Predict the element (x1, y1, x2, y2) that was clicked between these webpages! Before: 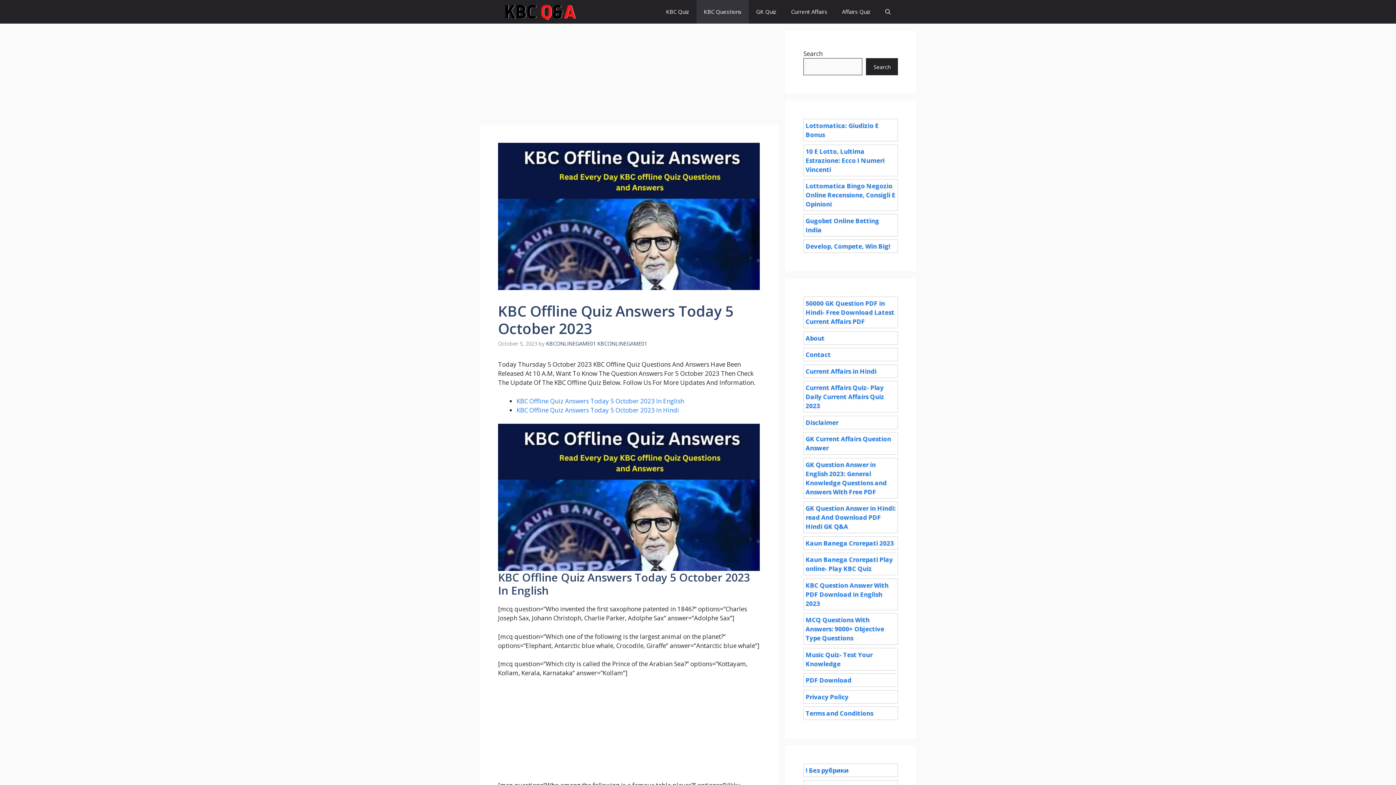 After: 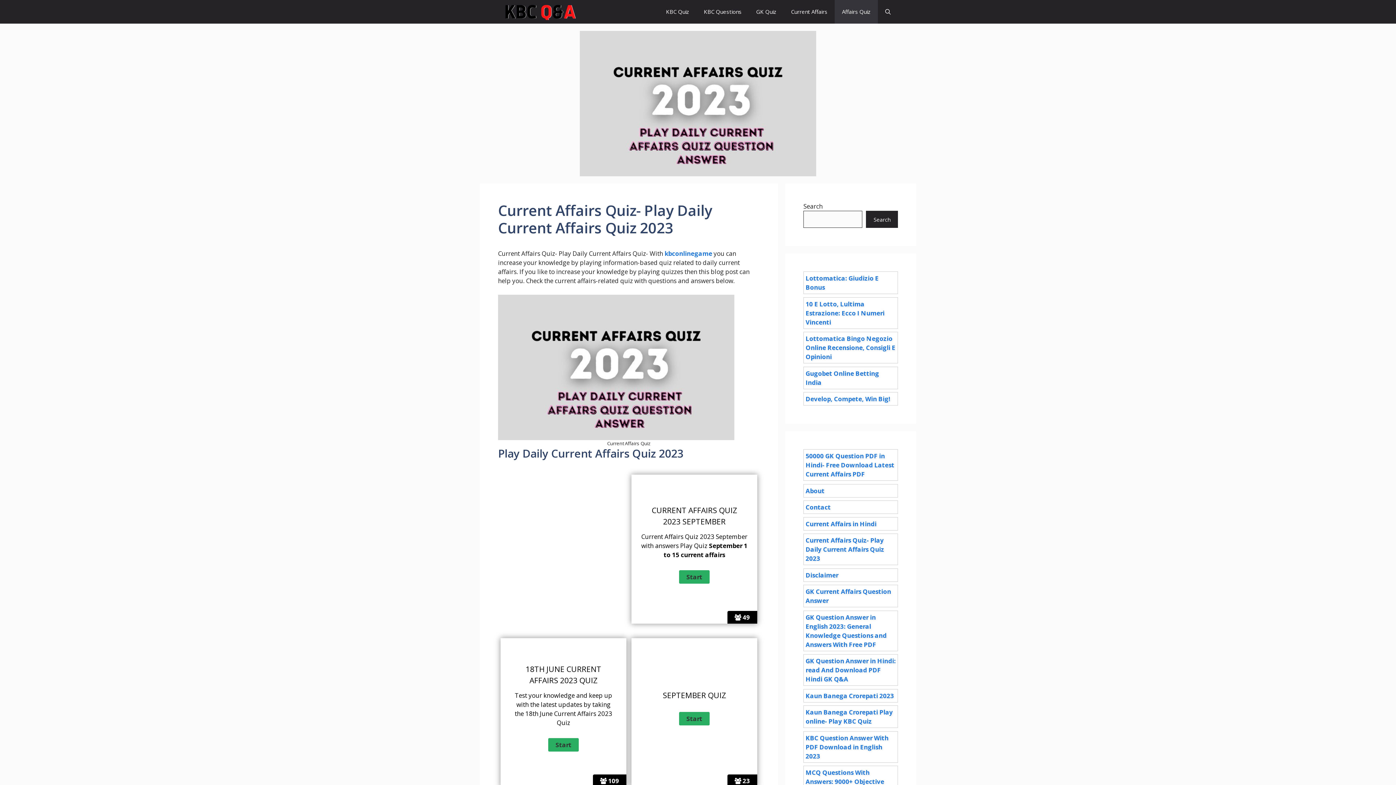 Action: bbox: (834, 0, 878, 23) label: Affairs Quiz